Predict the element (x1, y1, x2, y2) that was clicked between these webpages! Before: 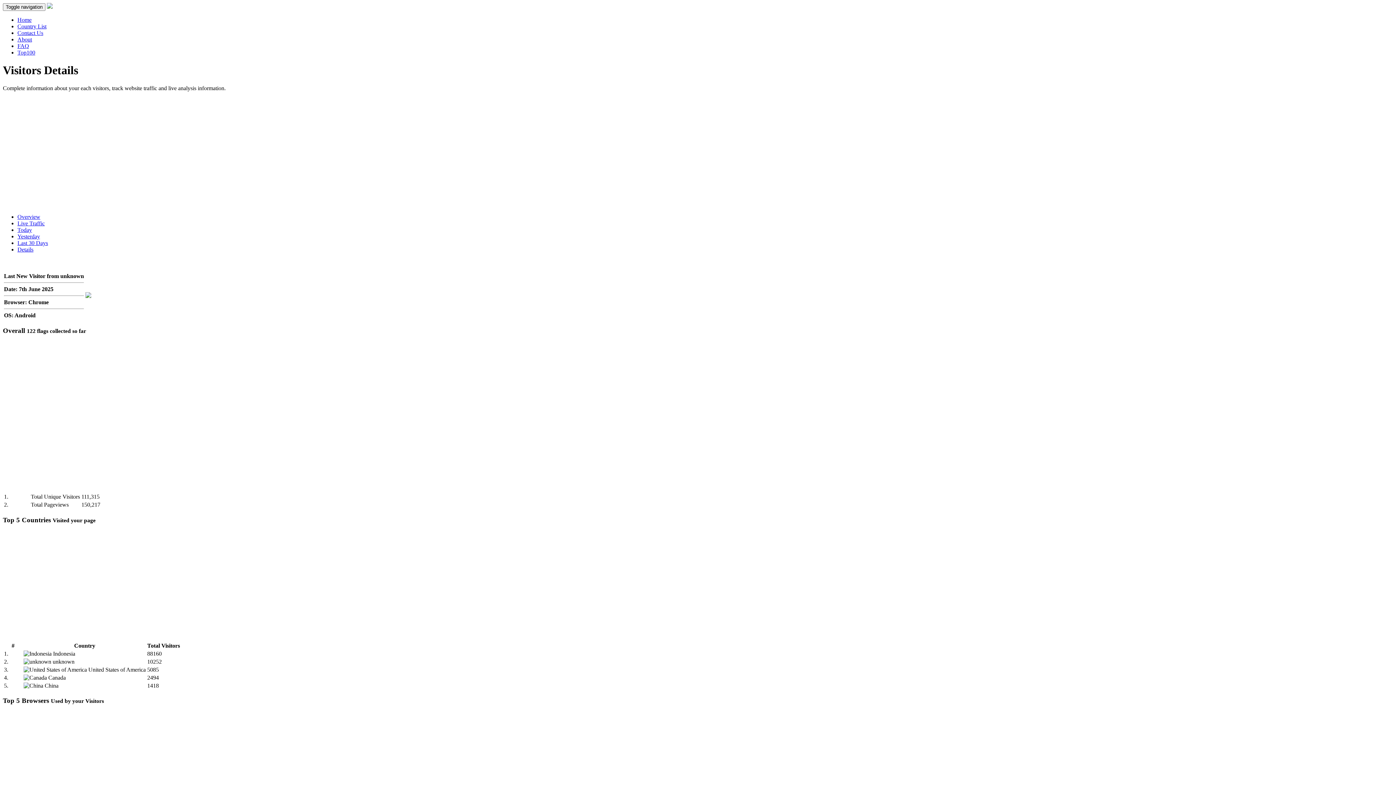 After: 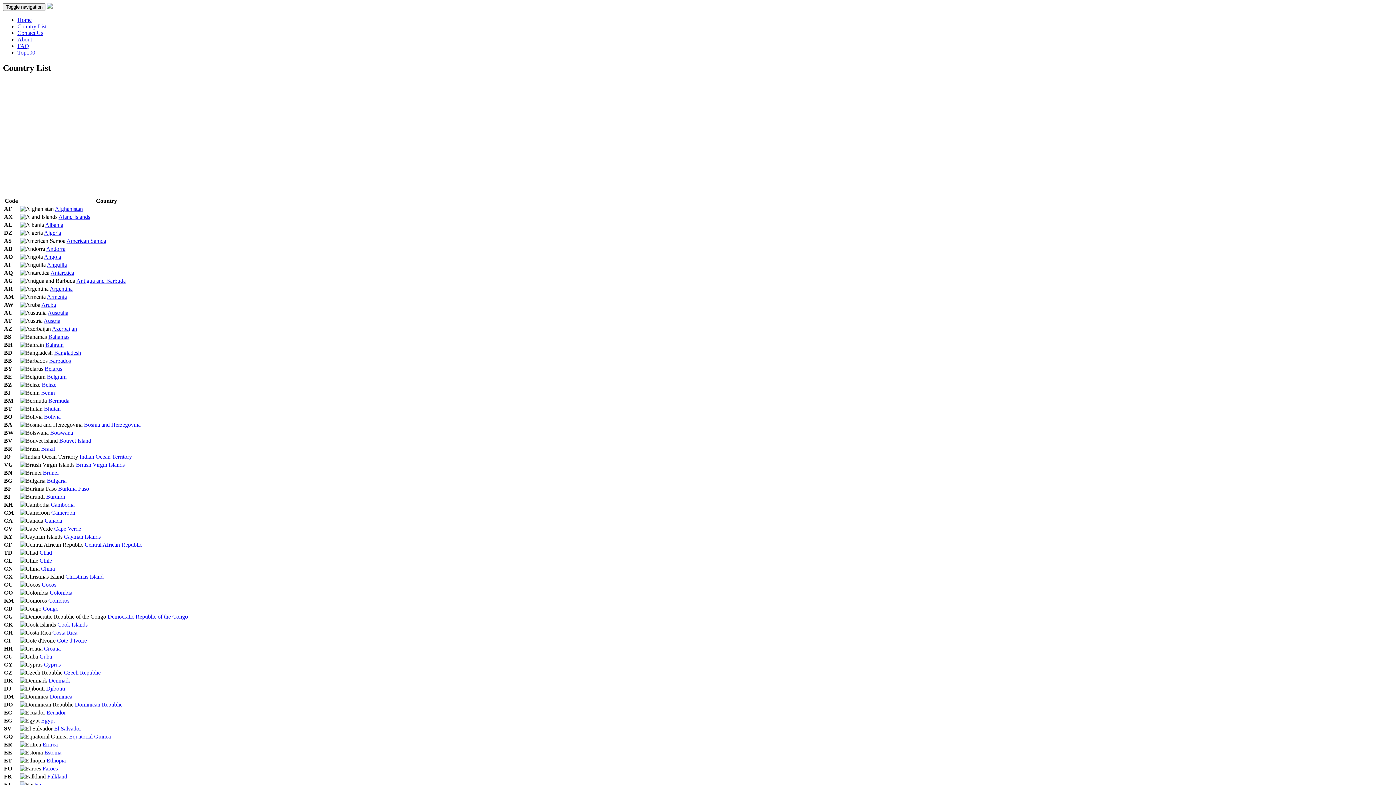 Action: label: Country List bbox: (17, 23, 46, 29)